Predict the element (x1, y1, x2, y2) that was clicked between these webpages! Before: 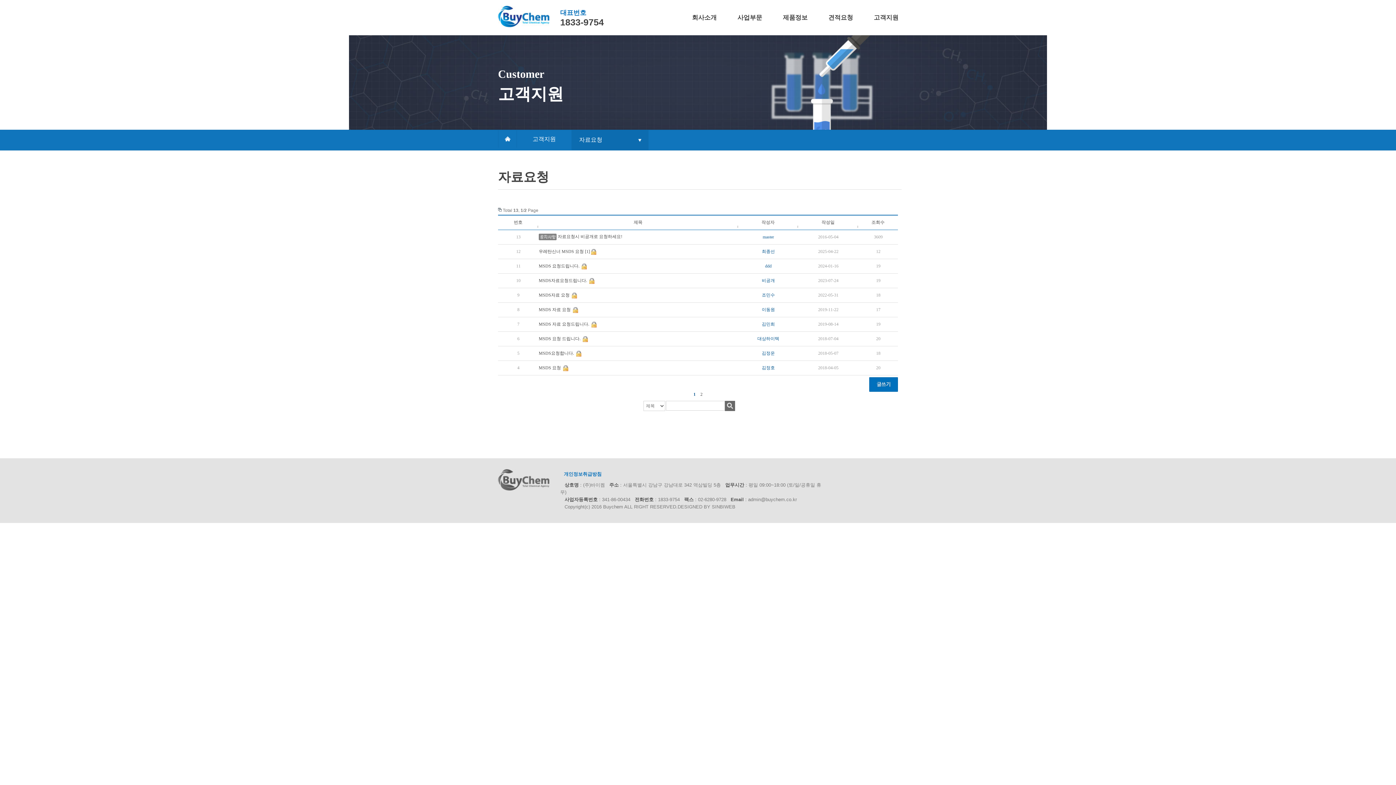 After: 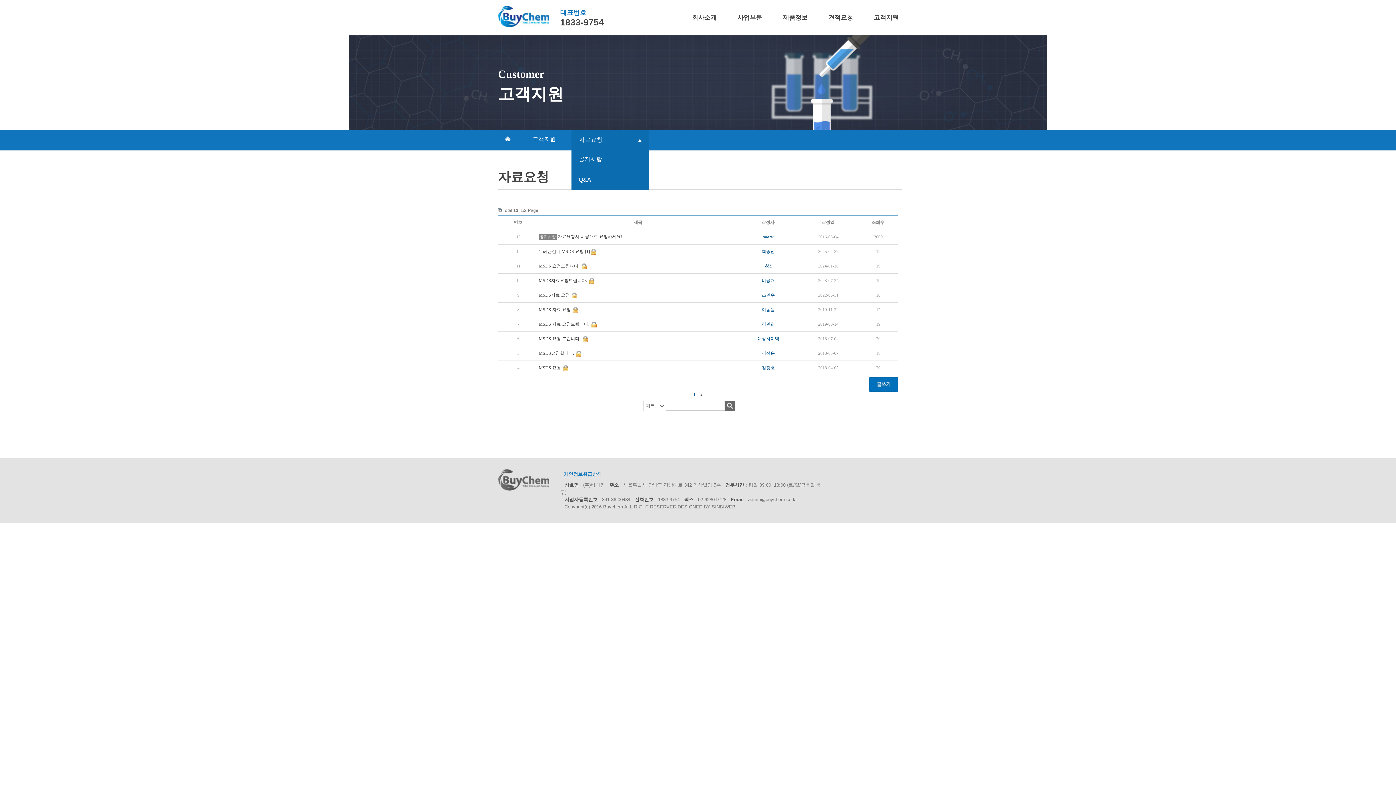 Action: label: 자료요청 bbox: (572, 130, 648, 150)